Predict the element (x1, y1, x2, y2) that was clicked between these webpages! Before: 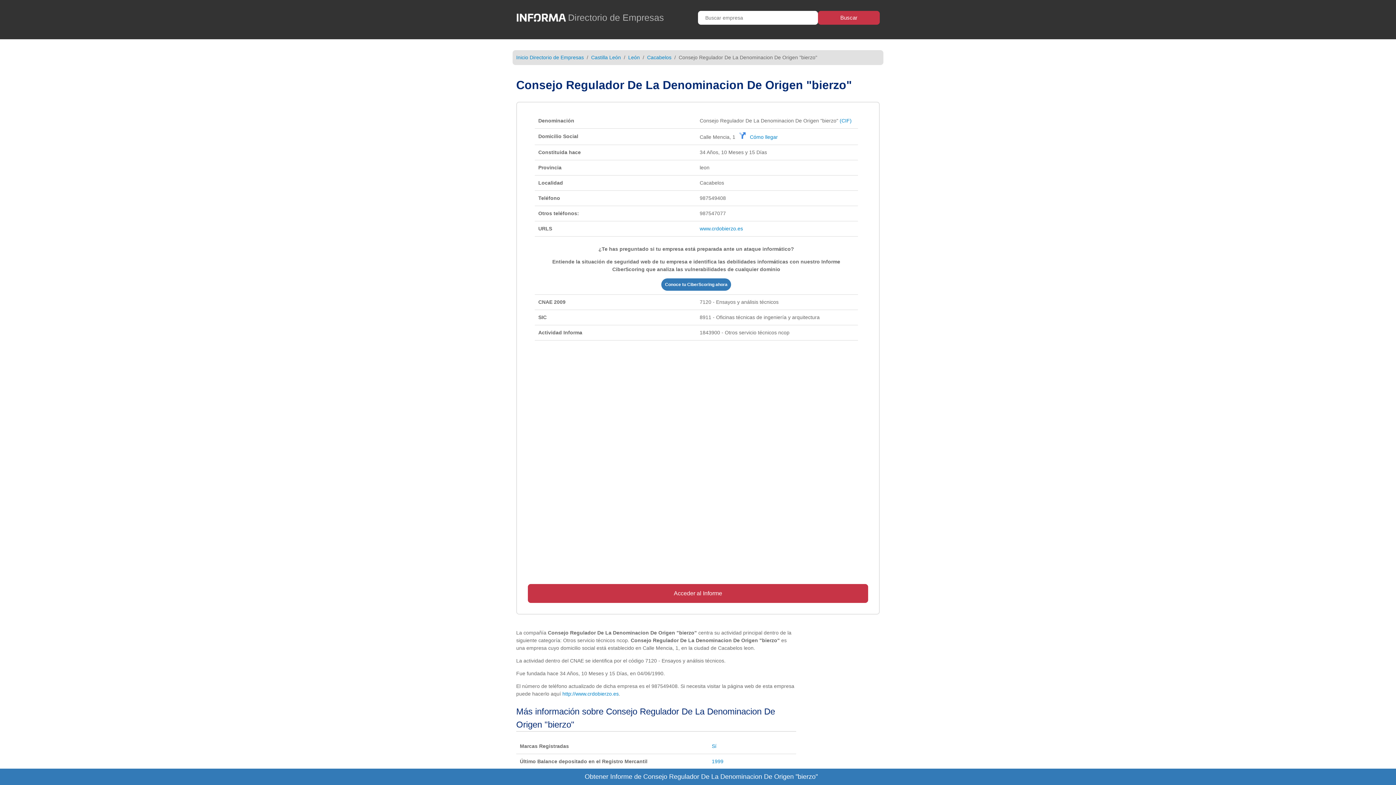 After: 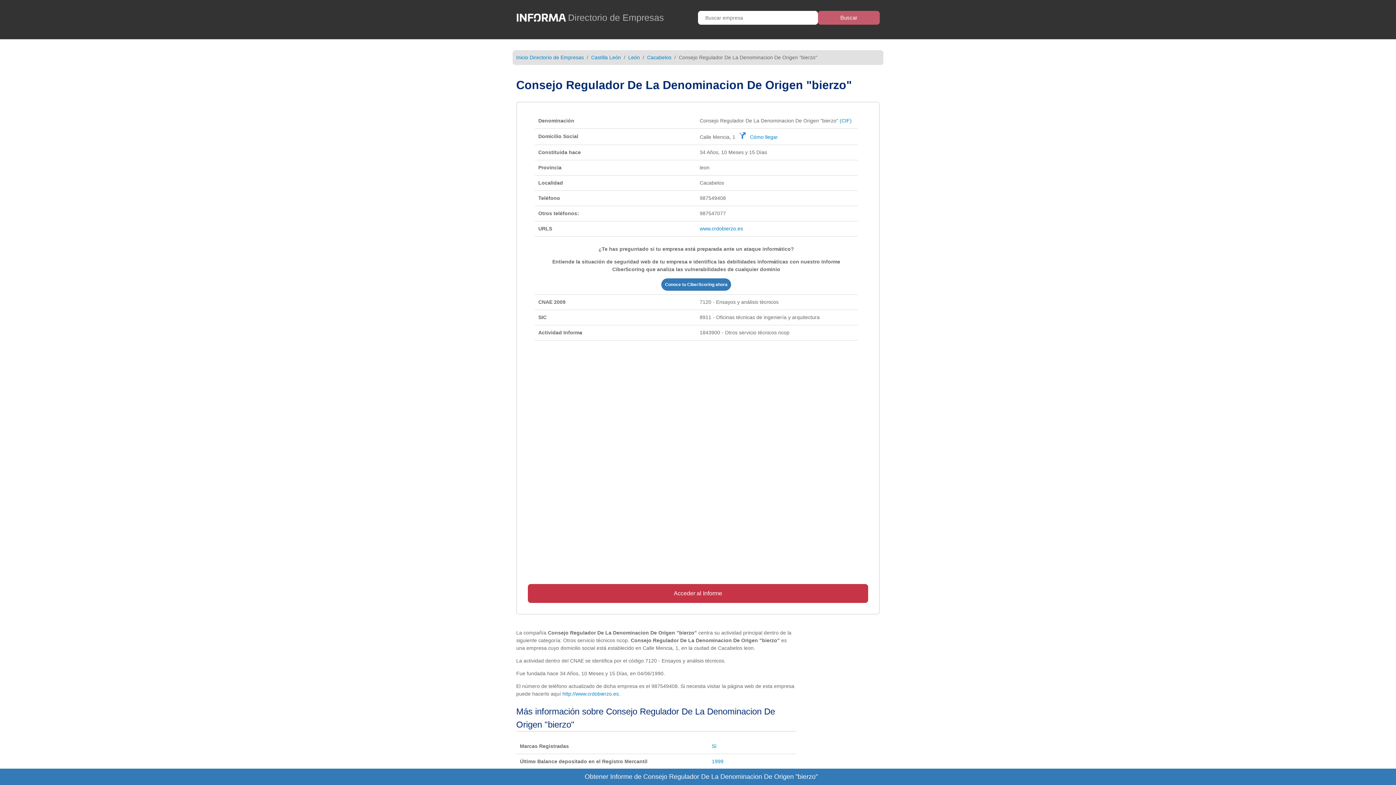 Action: bbox: (818, 10, 880, 24) label: Buscar